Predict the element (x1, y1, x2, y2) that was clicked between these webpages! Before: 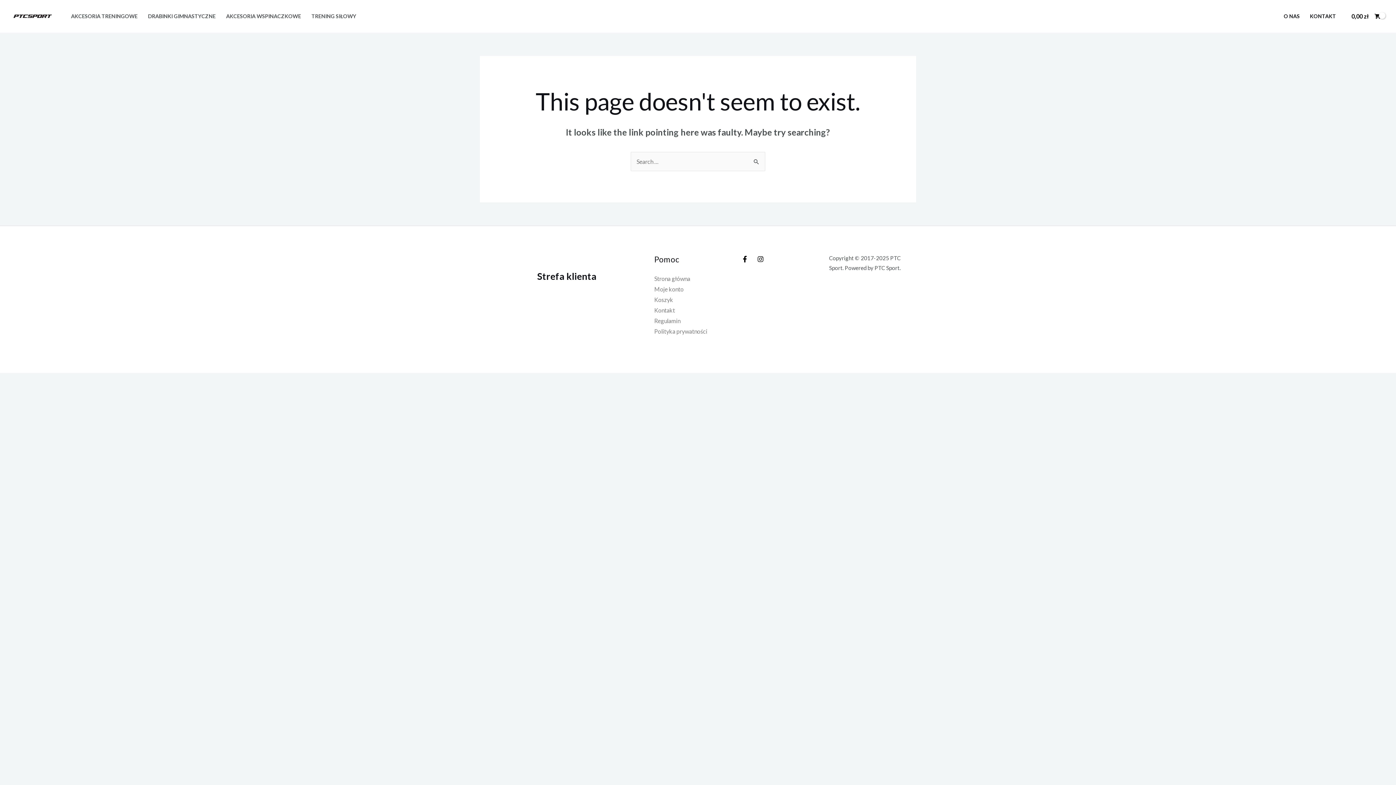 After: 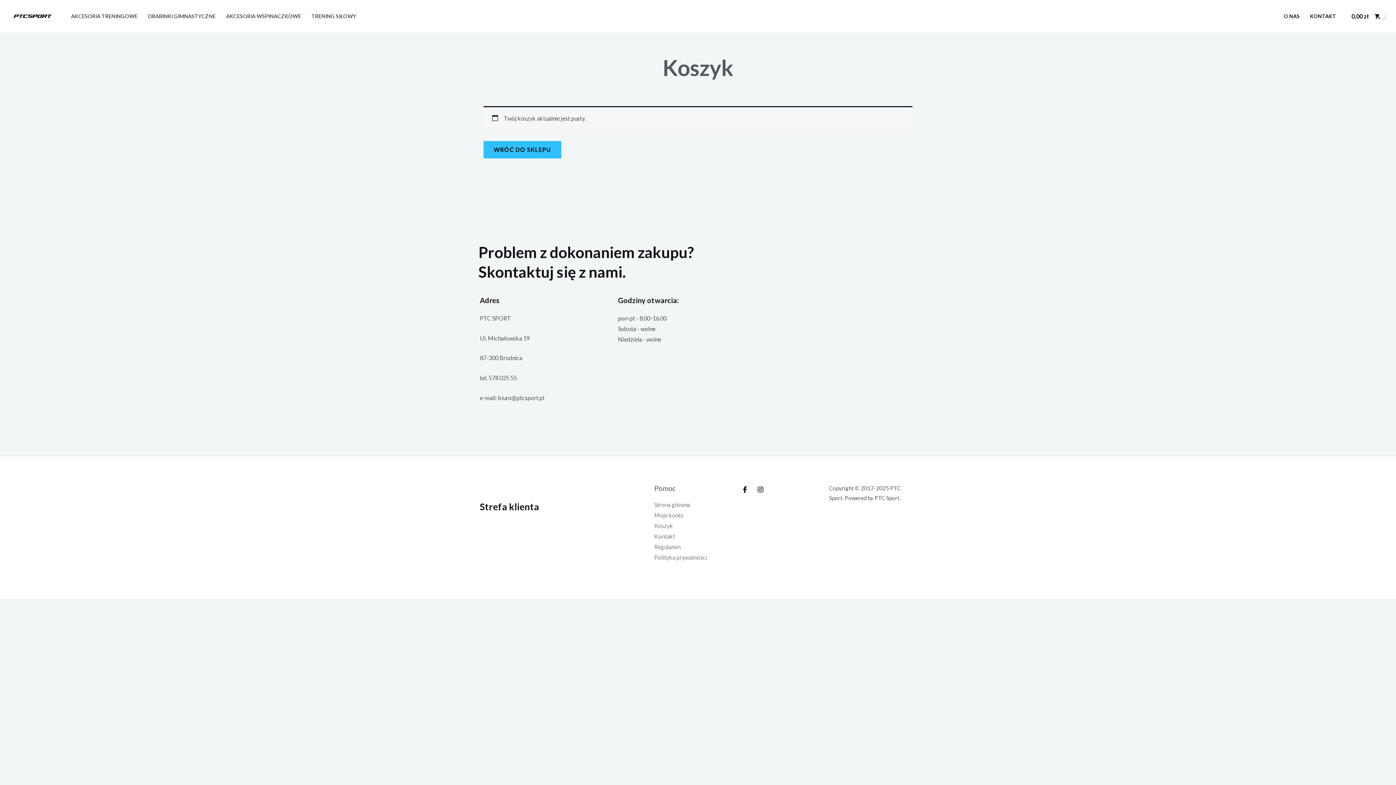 Action: bbox: (654, 296, 673, 303) label: Koszyk